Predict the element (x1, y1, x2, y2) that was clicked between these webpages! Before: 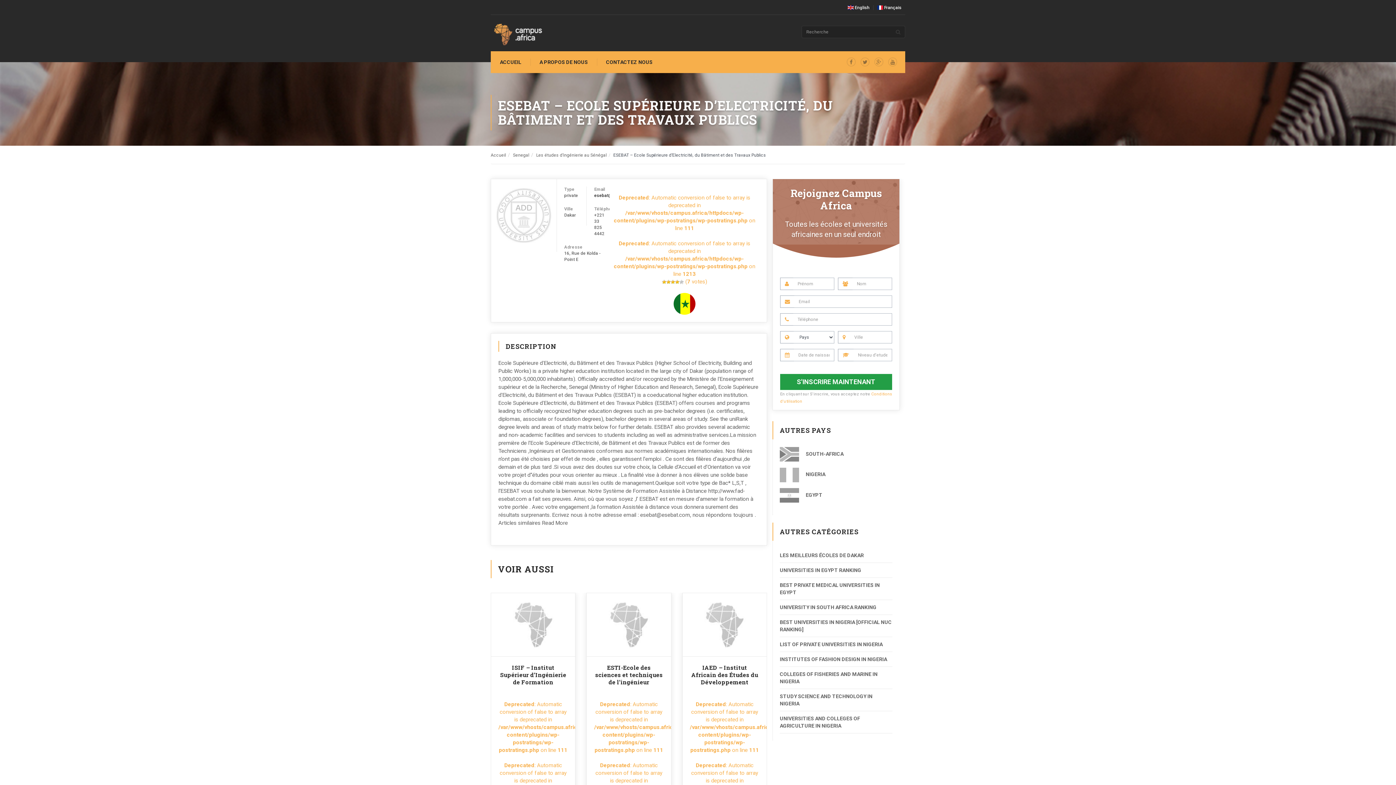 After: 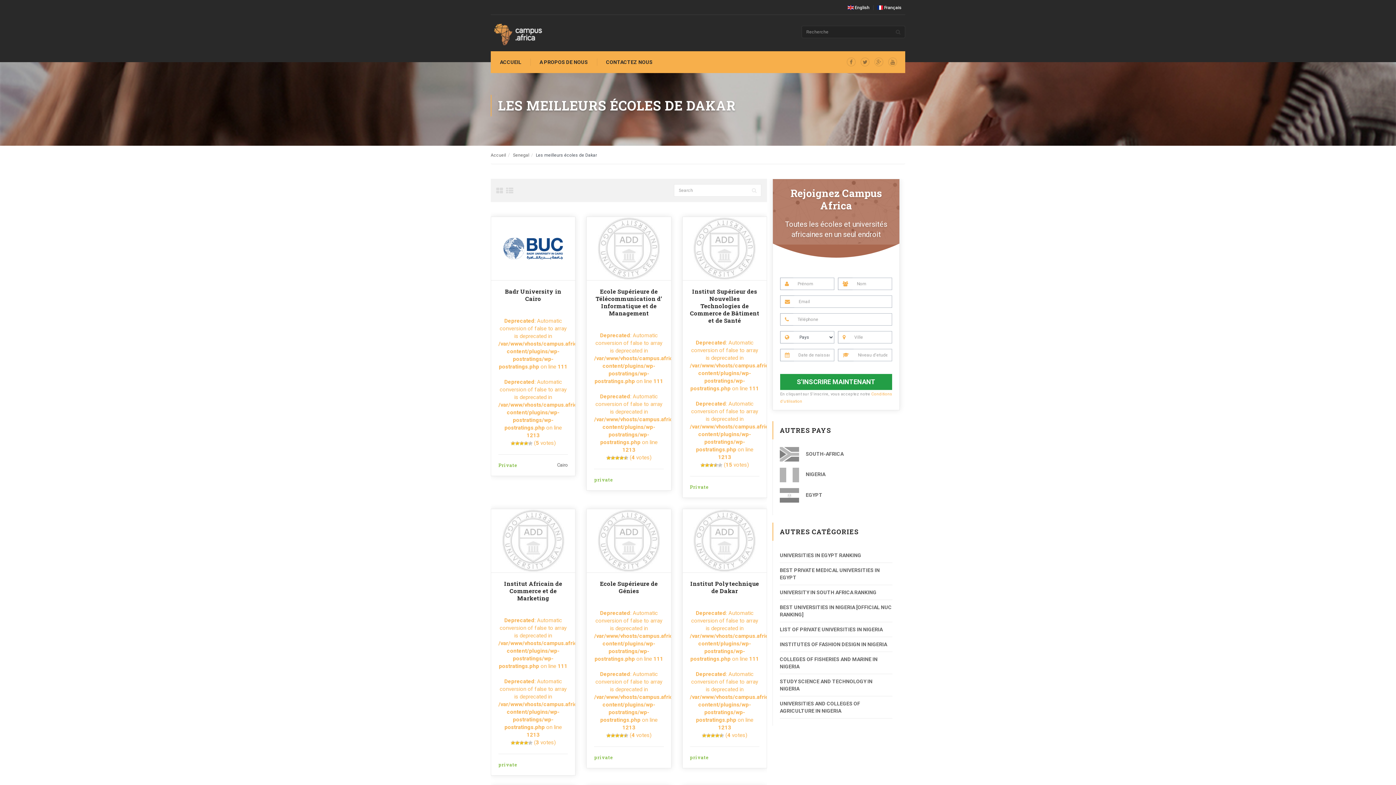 Action: bbox: (780, 548, 892, 563) label: LES MEILLEURS ÉCOLES DE DAKAR